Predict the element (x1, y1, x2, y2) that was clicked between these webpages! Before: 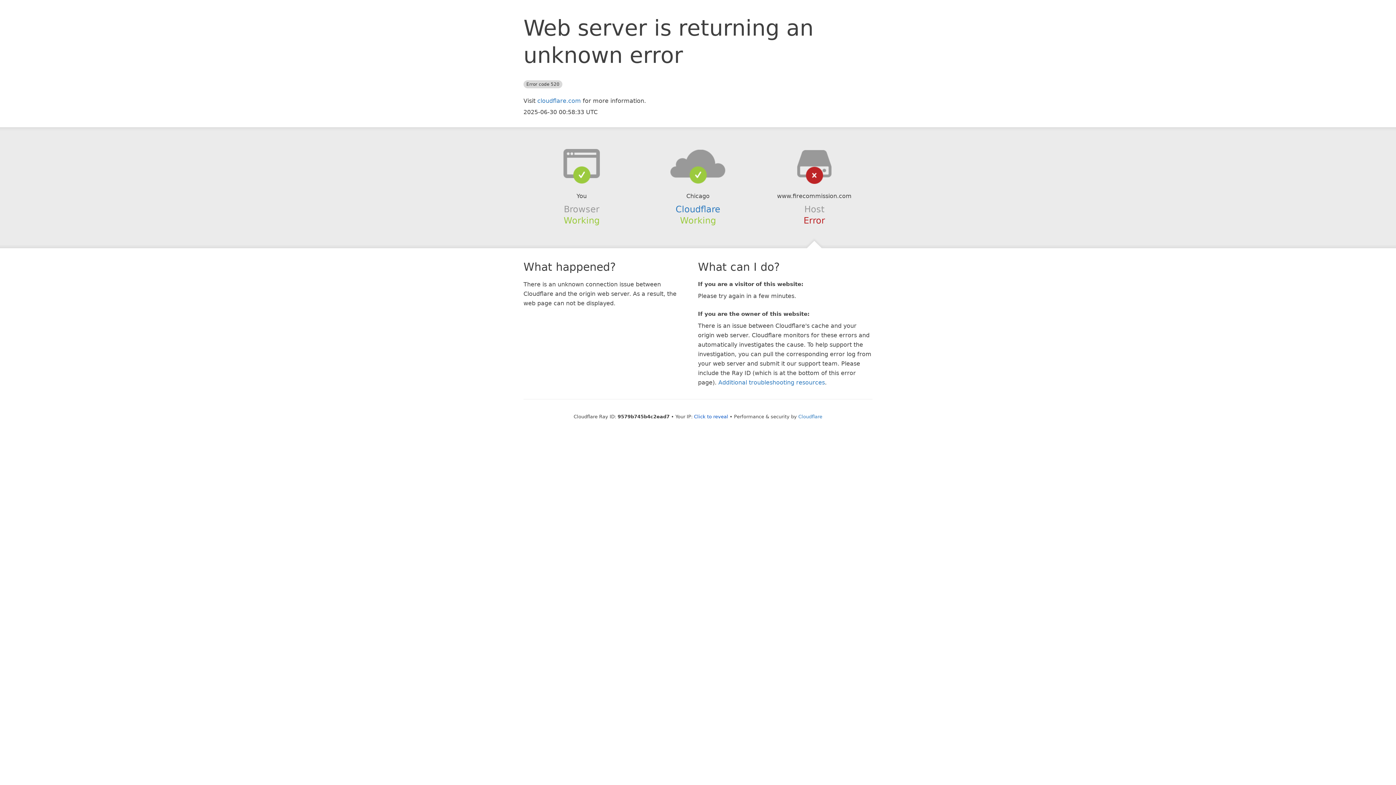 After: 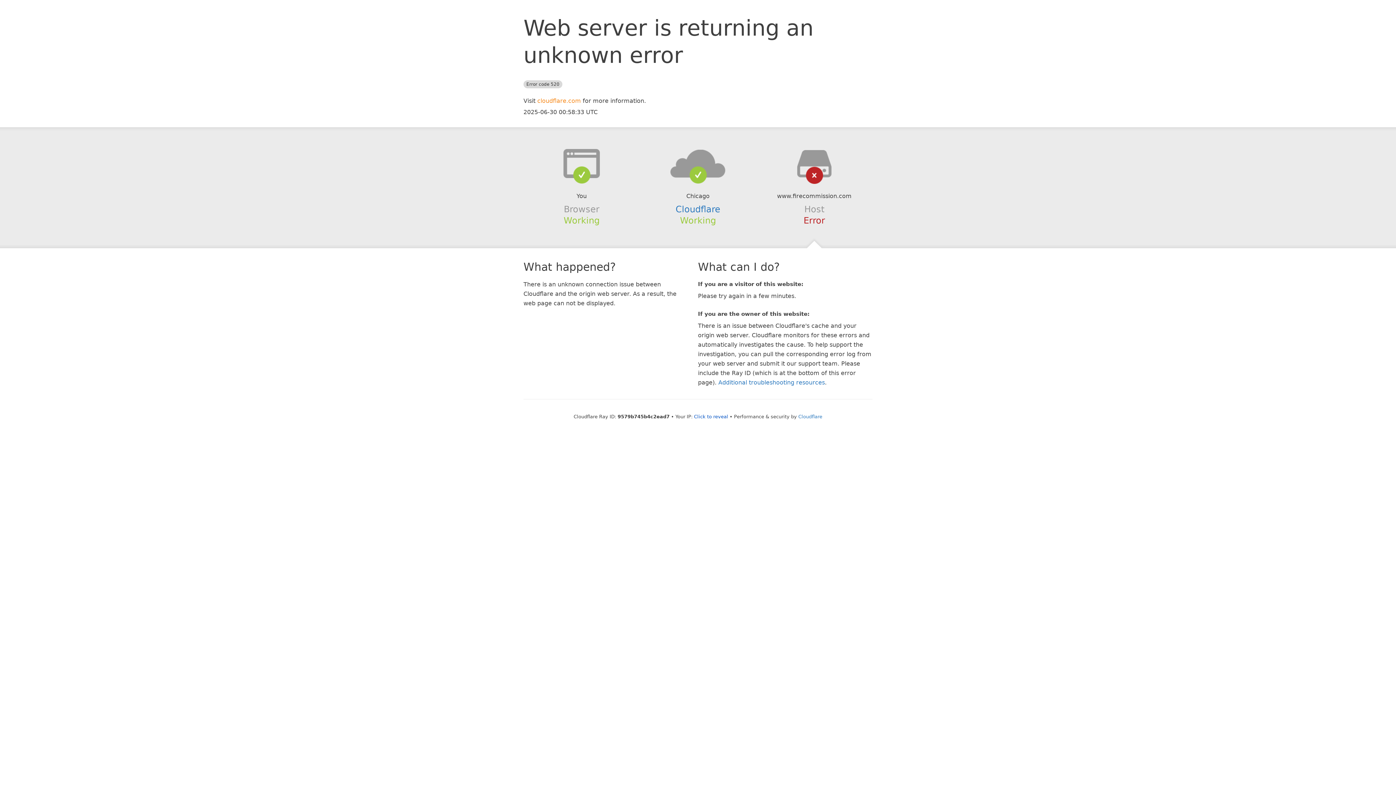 Action: bbox: (537, 97, 581, 104) label: cloudflare.com